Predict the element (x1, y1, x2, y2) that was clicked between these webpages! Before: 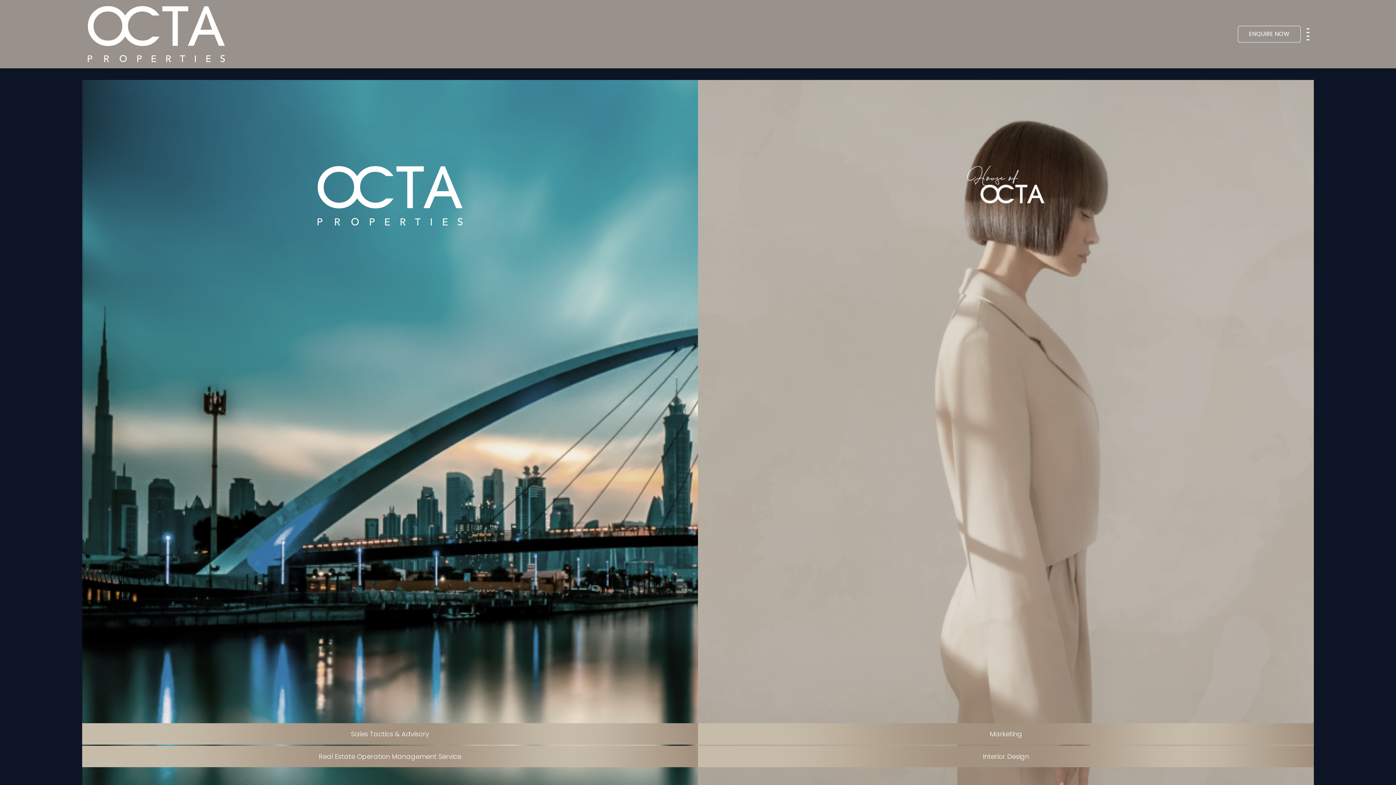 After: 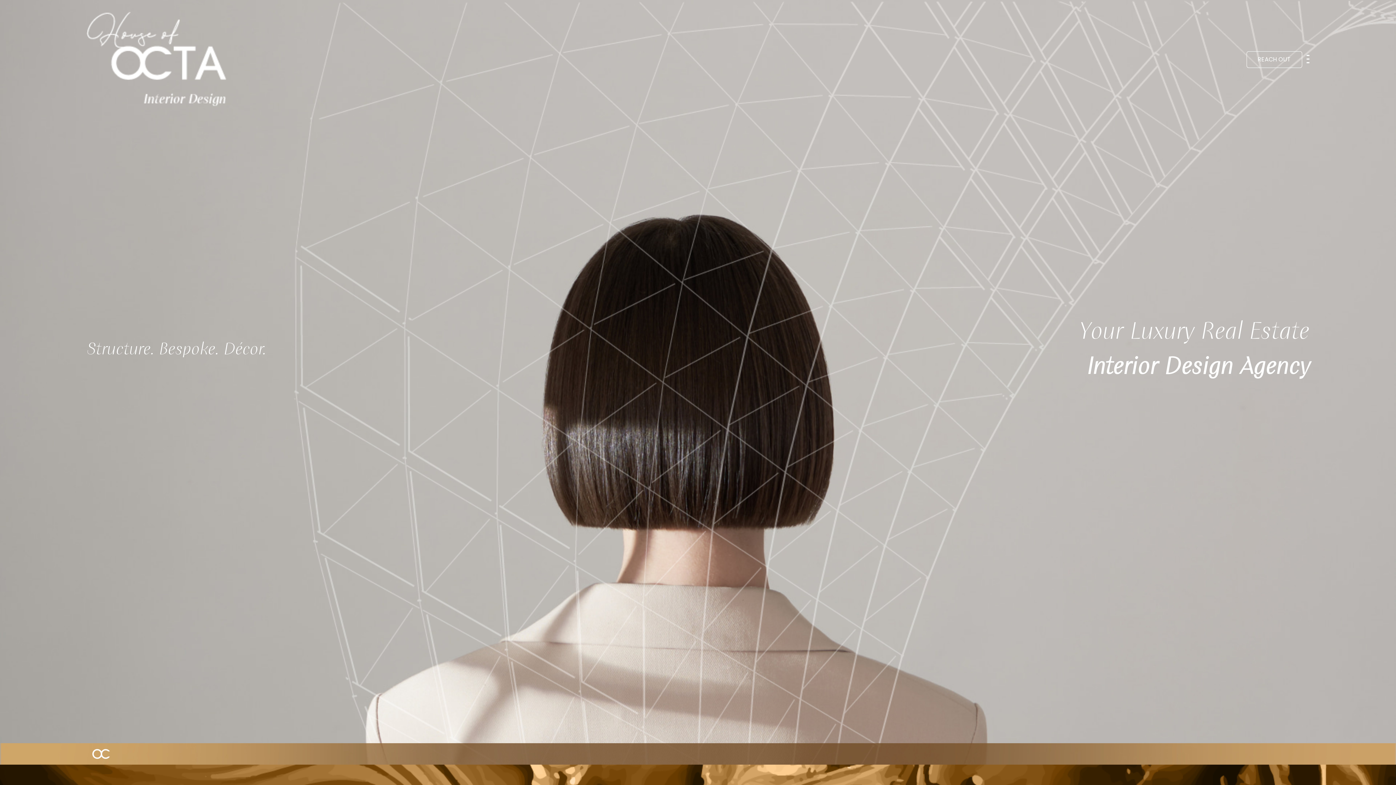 Action: label: Interior Design bbox: (698, 746, 1314, 767)